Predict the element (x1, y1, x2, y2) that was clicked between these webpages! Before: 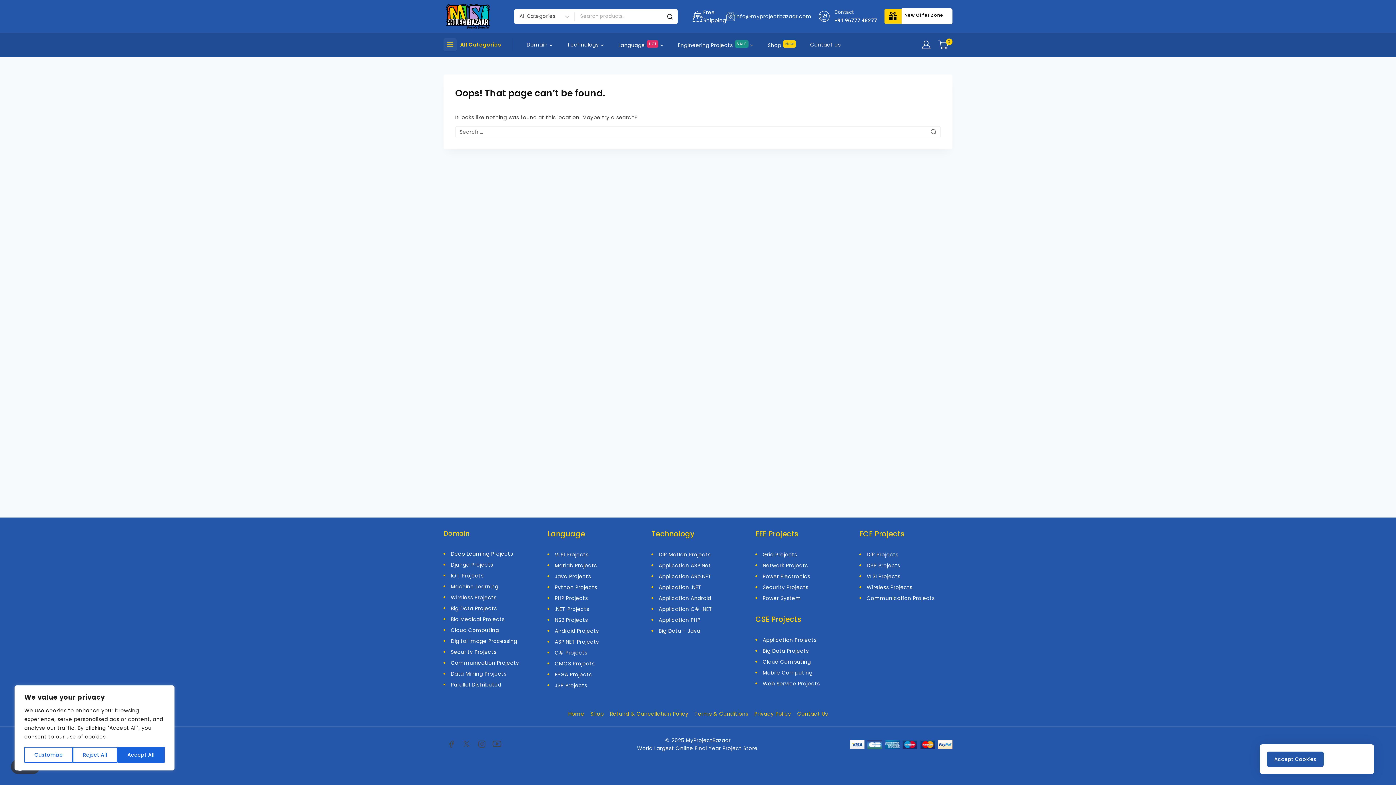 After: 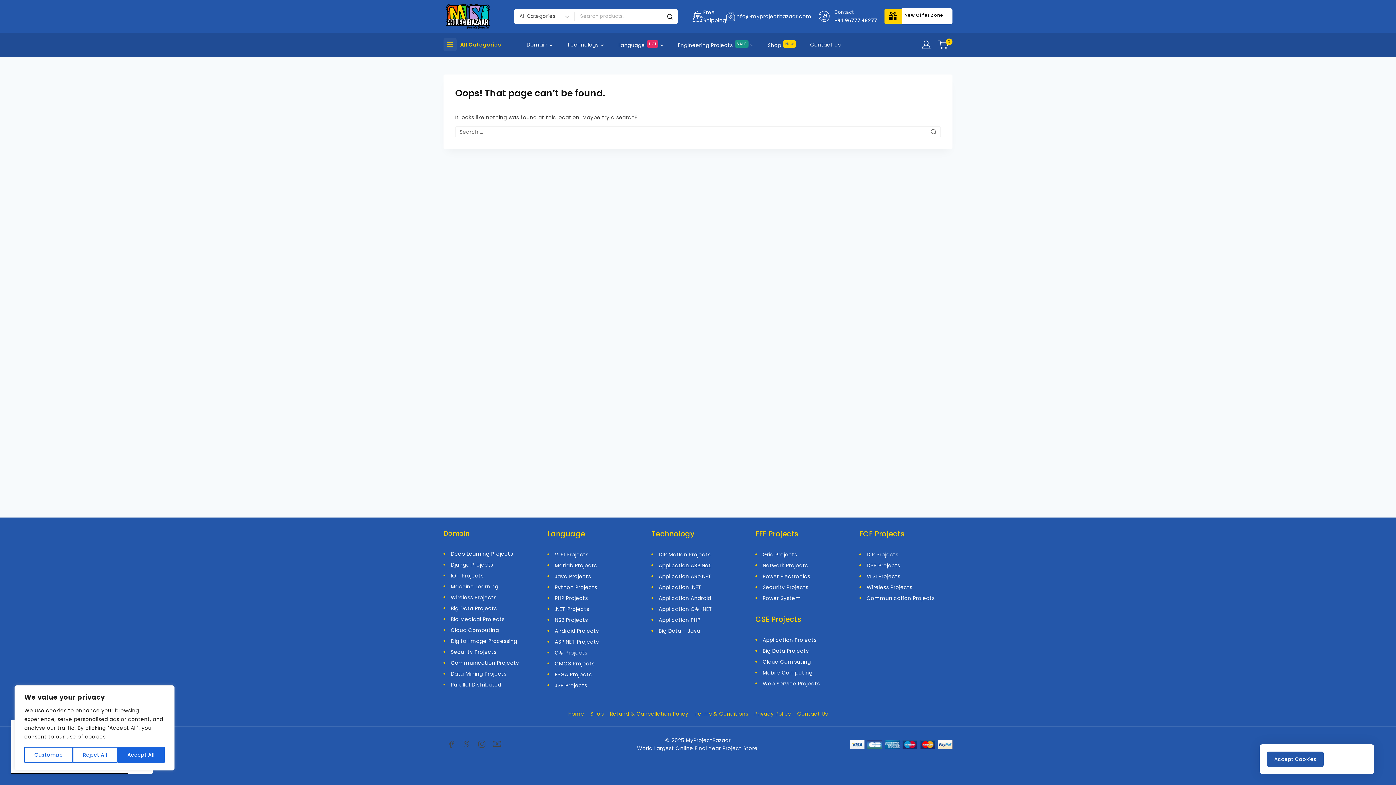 Action: bbox: (658, 562, 711, 569) label: Application ASP.Net